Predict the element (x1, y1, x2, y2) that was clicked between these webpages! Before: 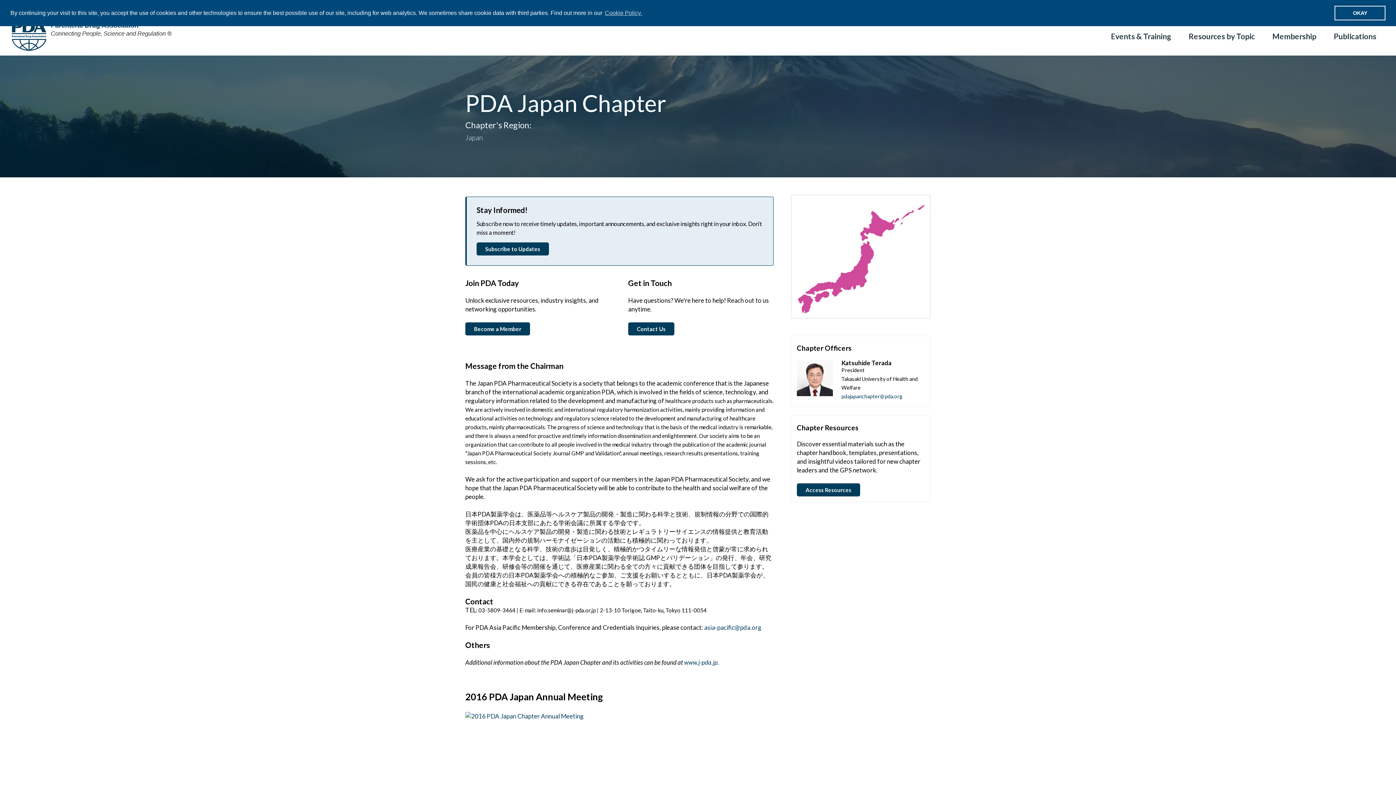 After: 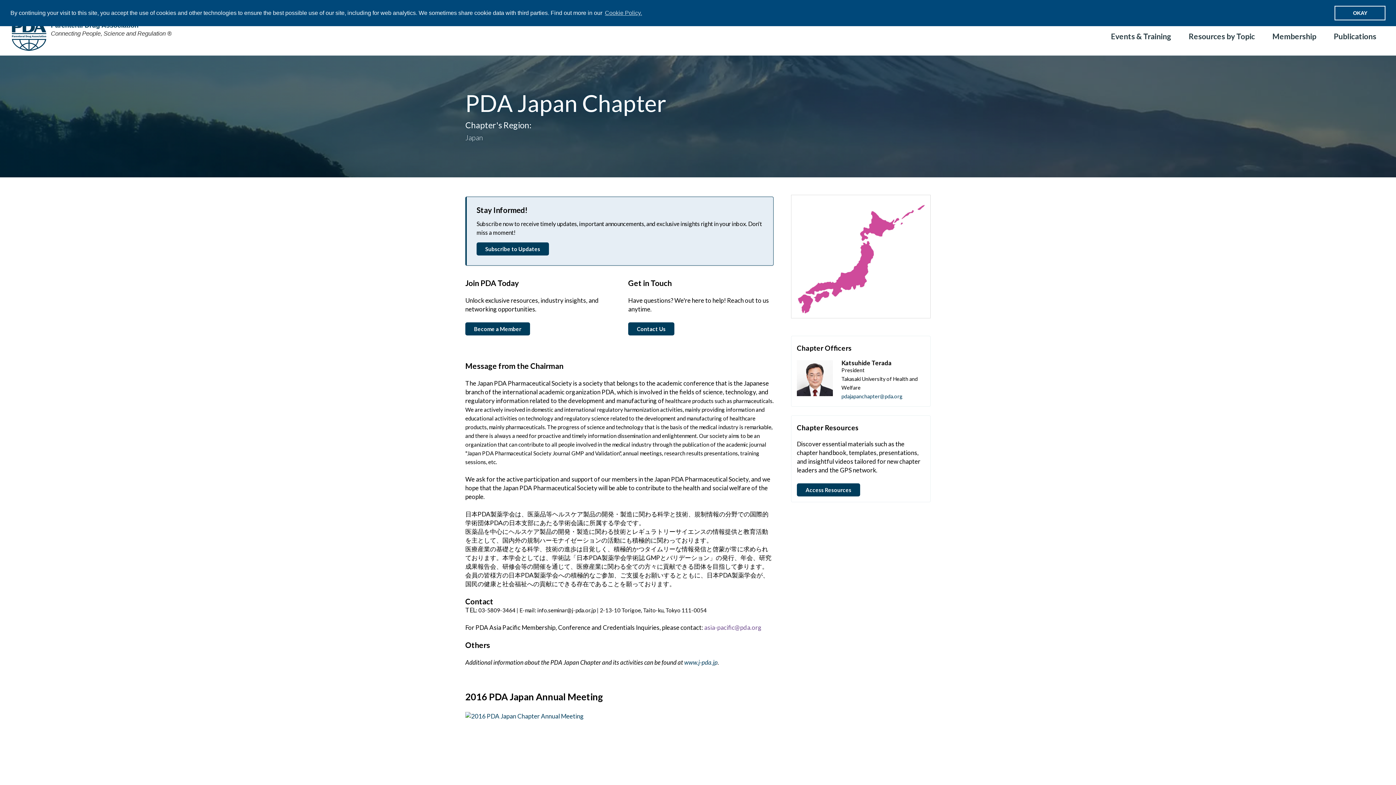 Action: bbox: (704, 623, 761, 631) label: asia-pacific@pda.org